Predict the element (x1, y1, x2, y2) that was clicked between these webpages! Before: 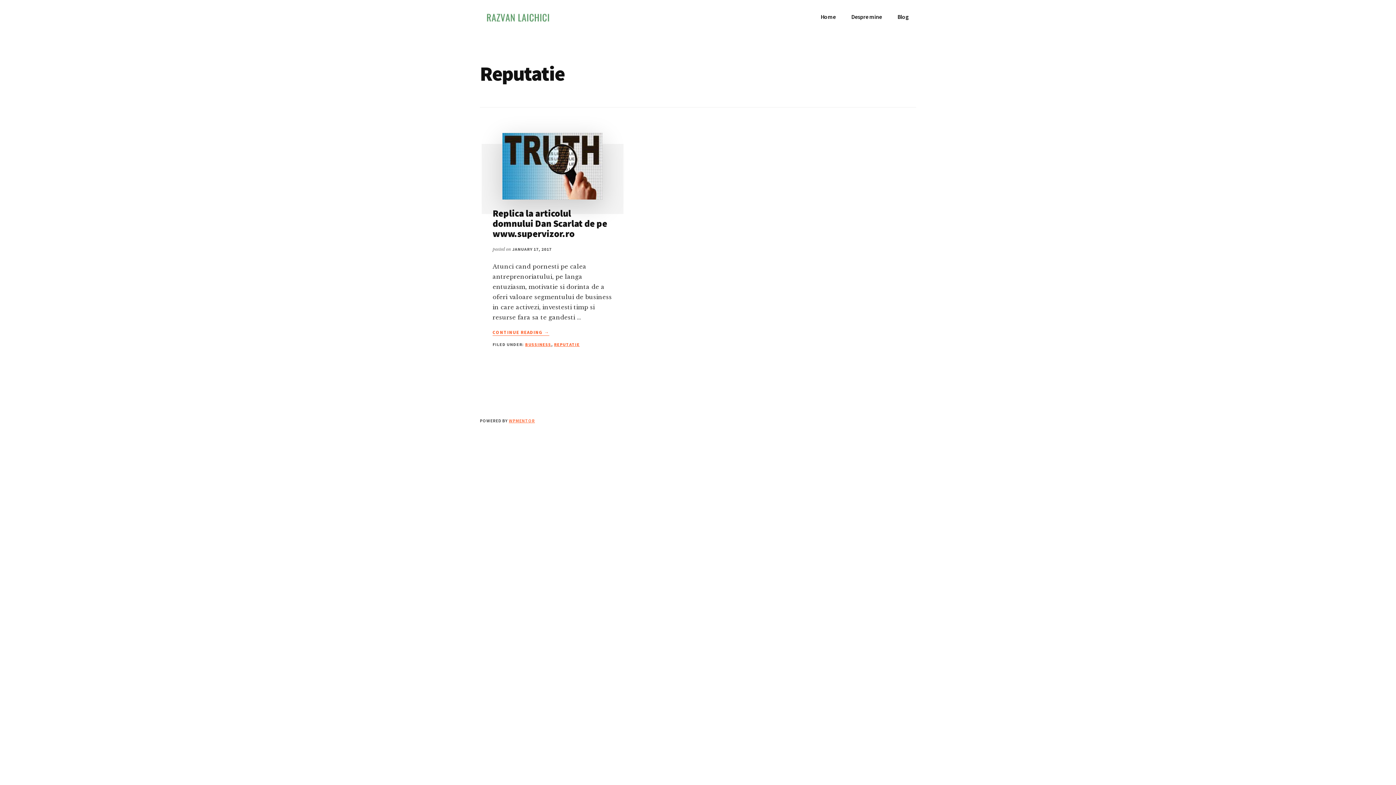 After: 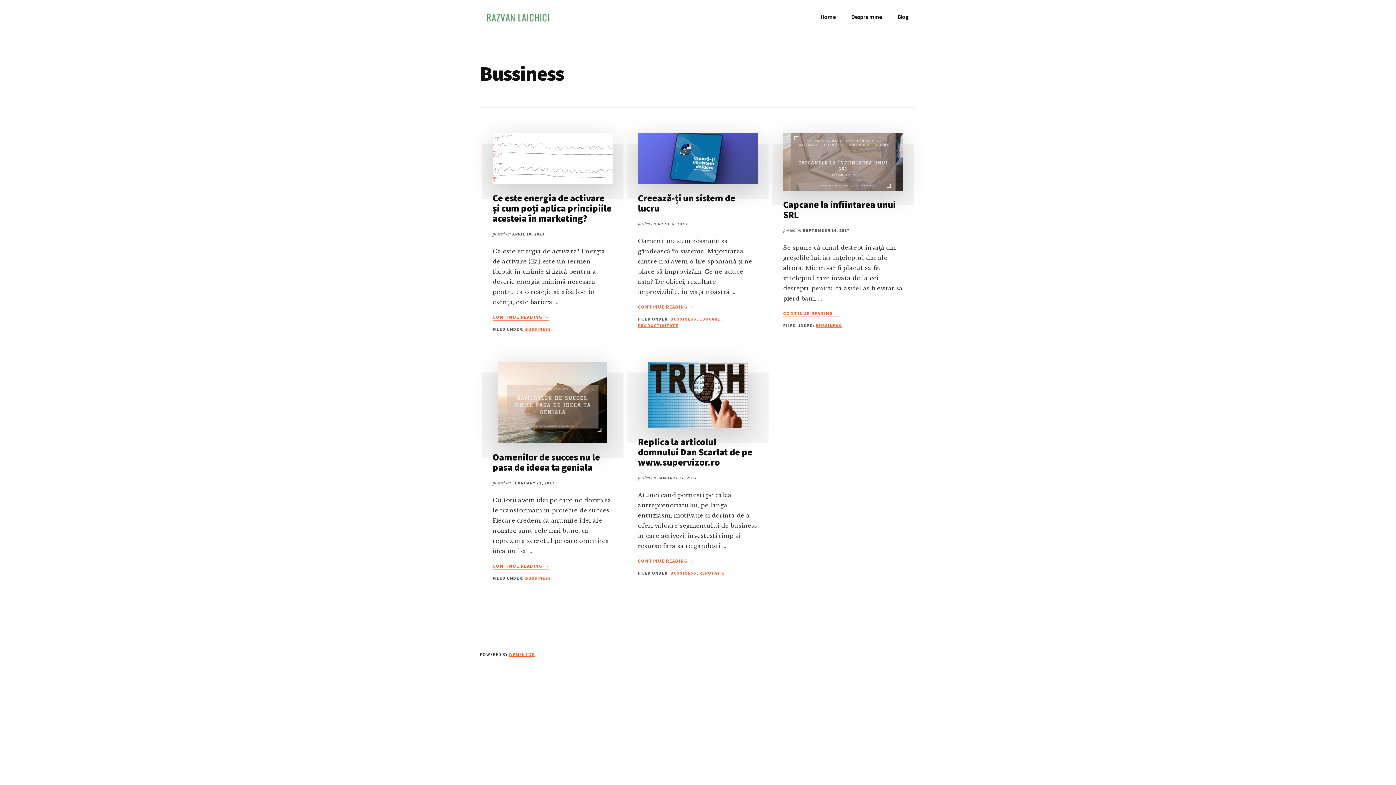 Action: bbox: (525, 341, 551, 347) label: BUSSINESS